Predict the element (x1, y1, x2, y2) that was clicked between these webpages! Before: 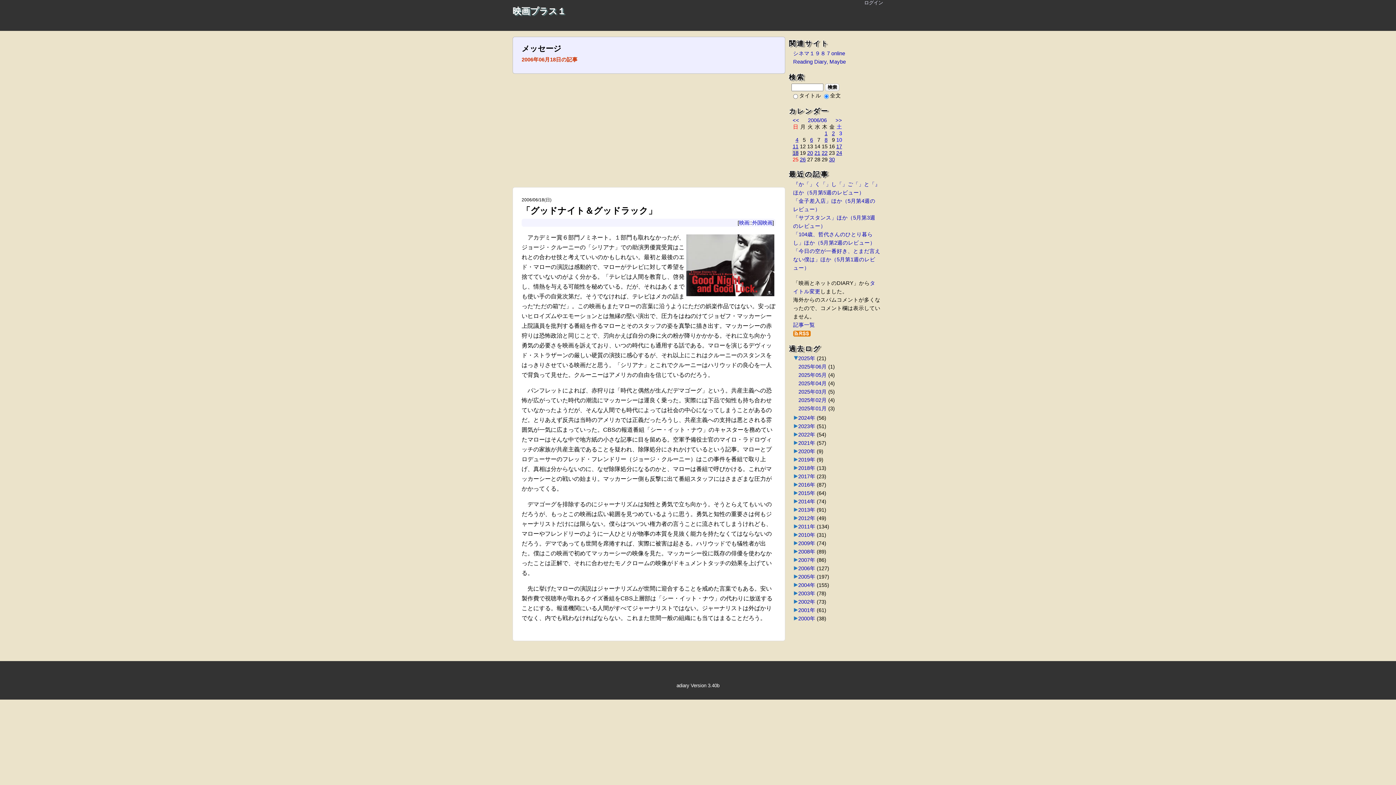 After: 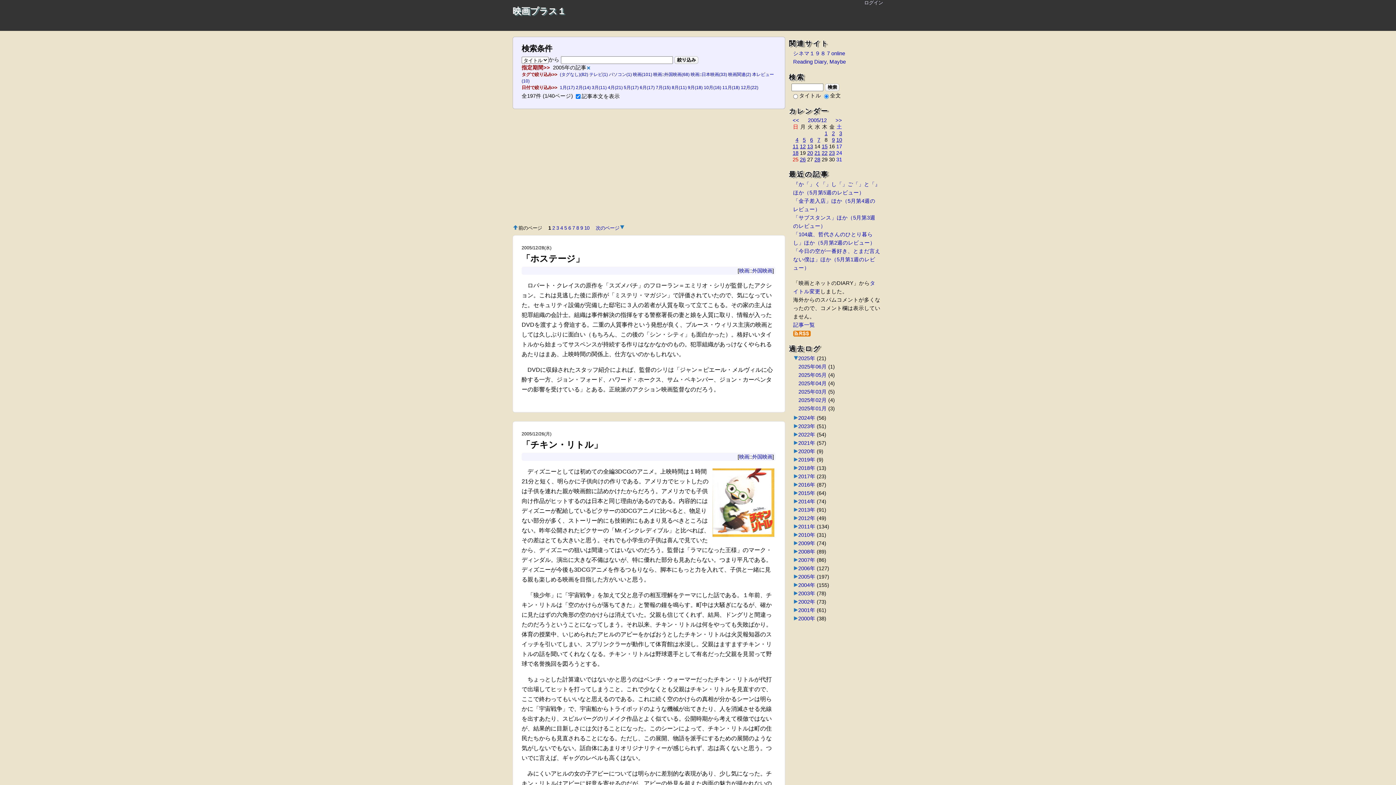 Action: label: 2005年 bbox: (798, 574, 815, 580)